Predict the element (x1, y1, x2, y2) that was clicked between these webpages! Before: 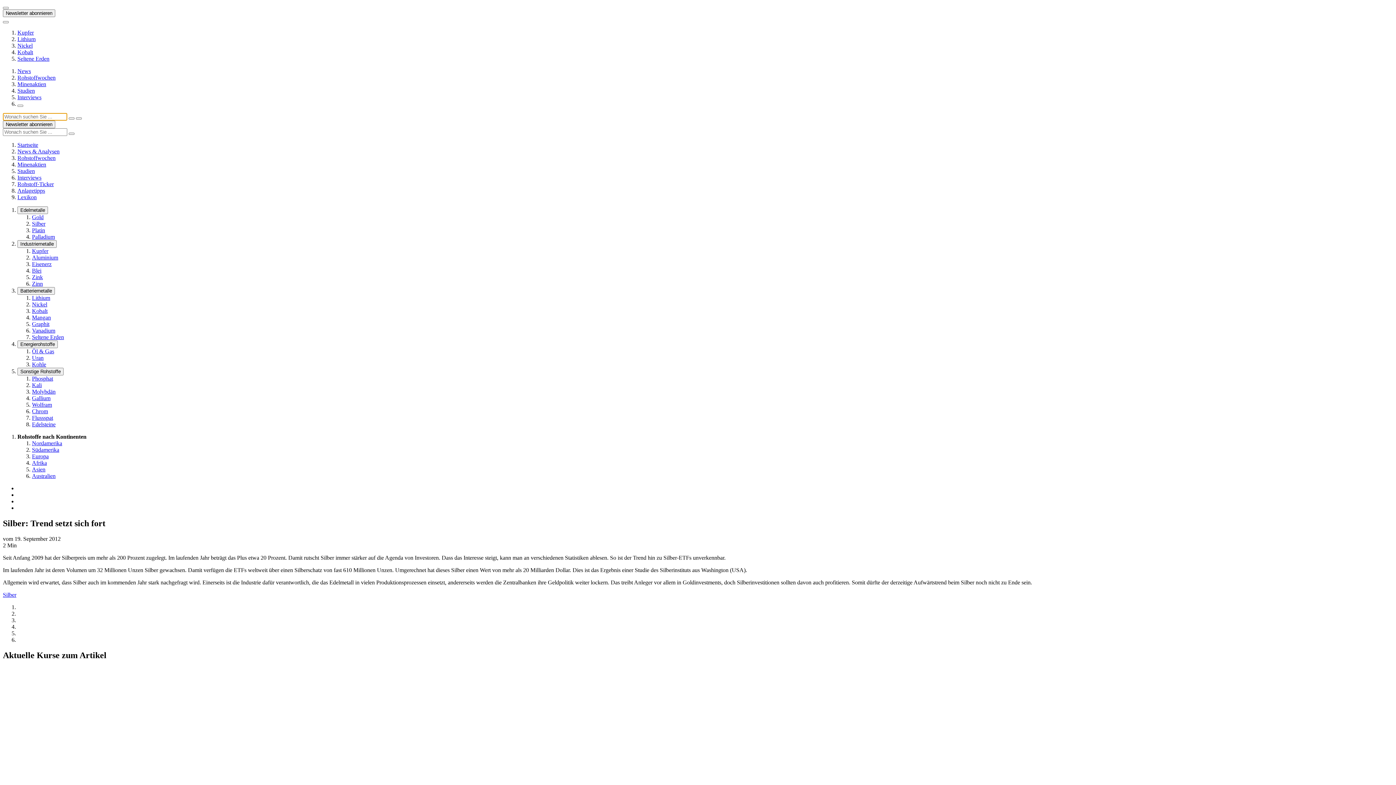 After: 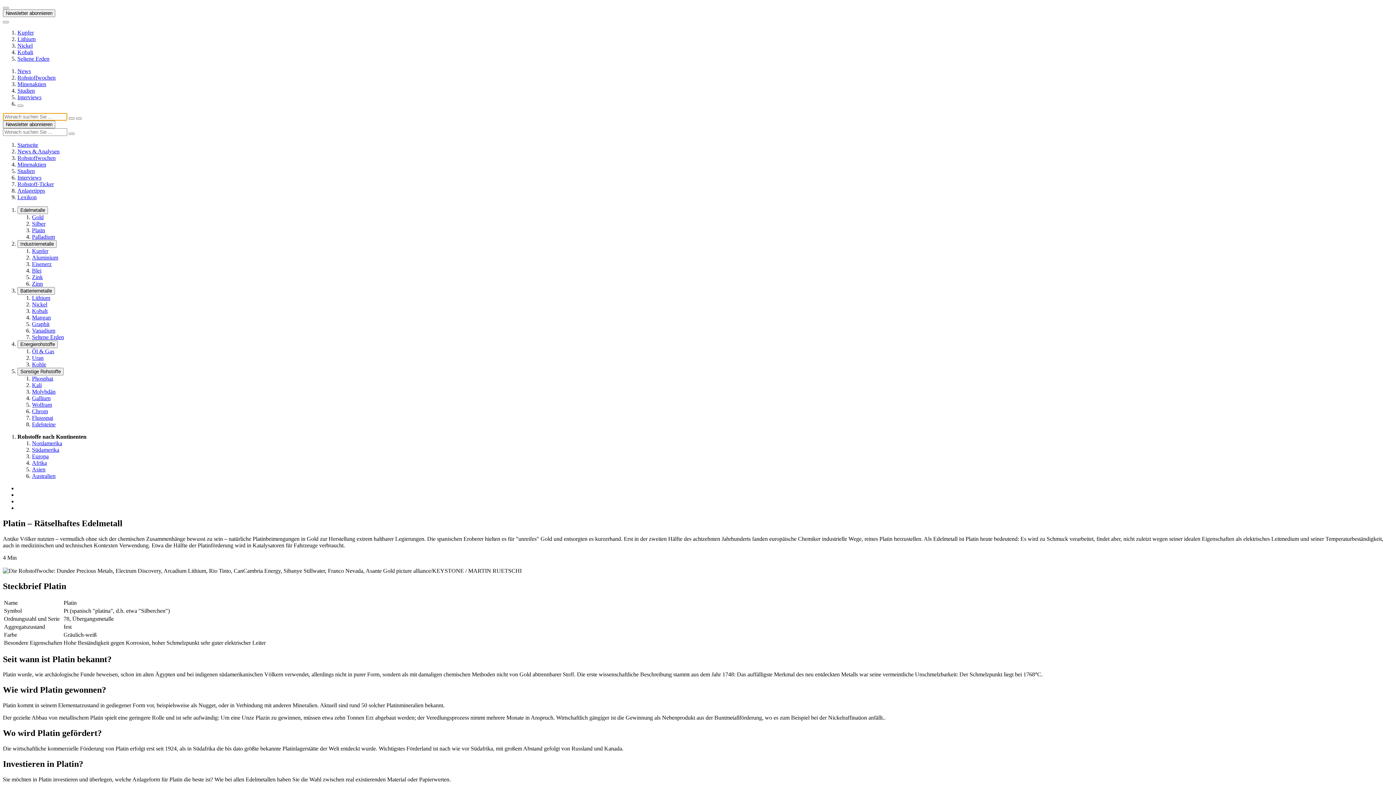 Action: label: Platin bbox: (32, 227, 45, 233)